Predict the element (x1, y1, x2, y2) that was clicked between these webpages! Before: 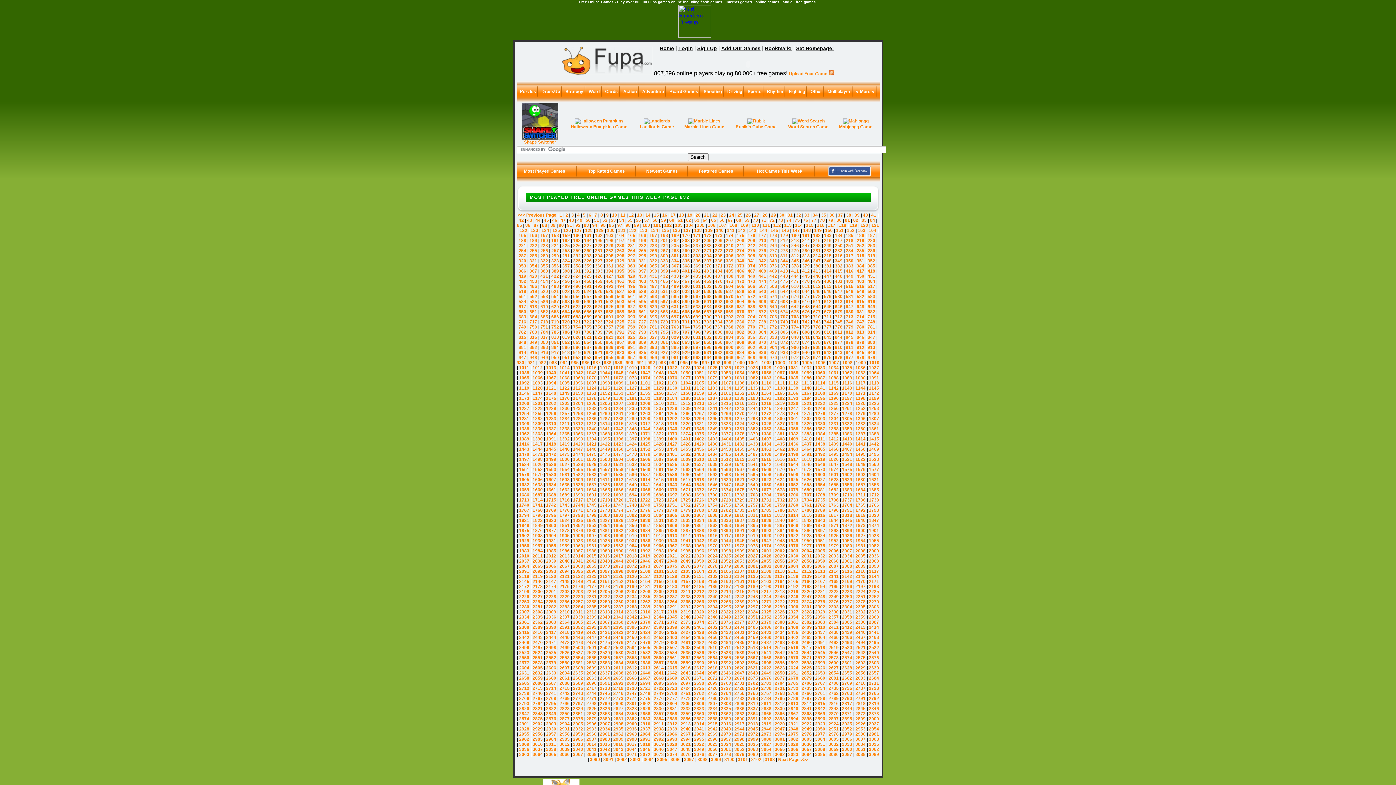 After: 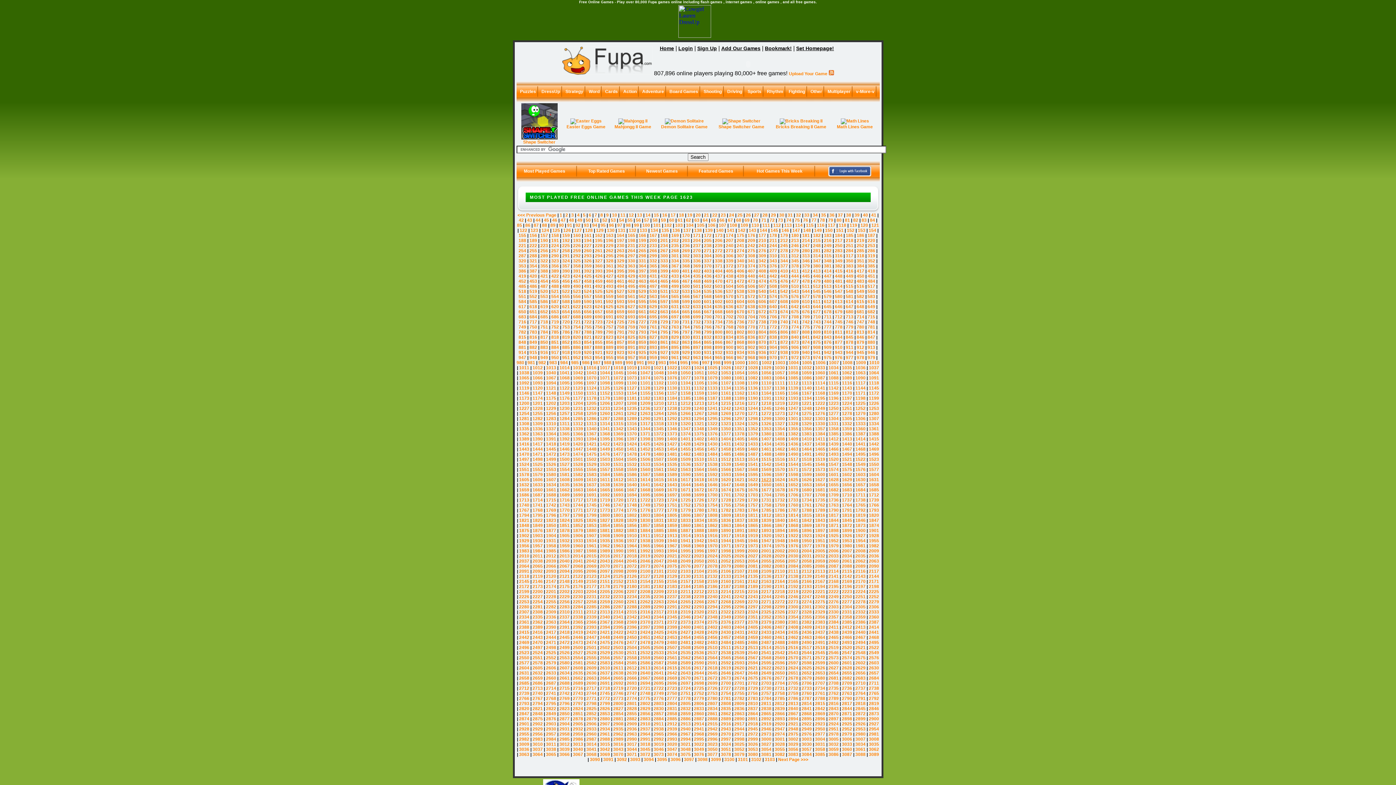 Action: bbox: (761, 477, 771, 482) label: 1623